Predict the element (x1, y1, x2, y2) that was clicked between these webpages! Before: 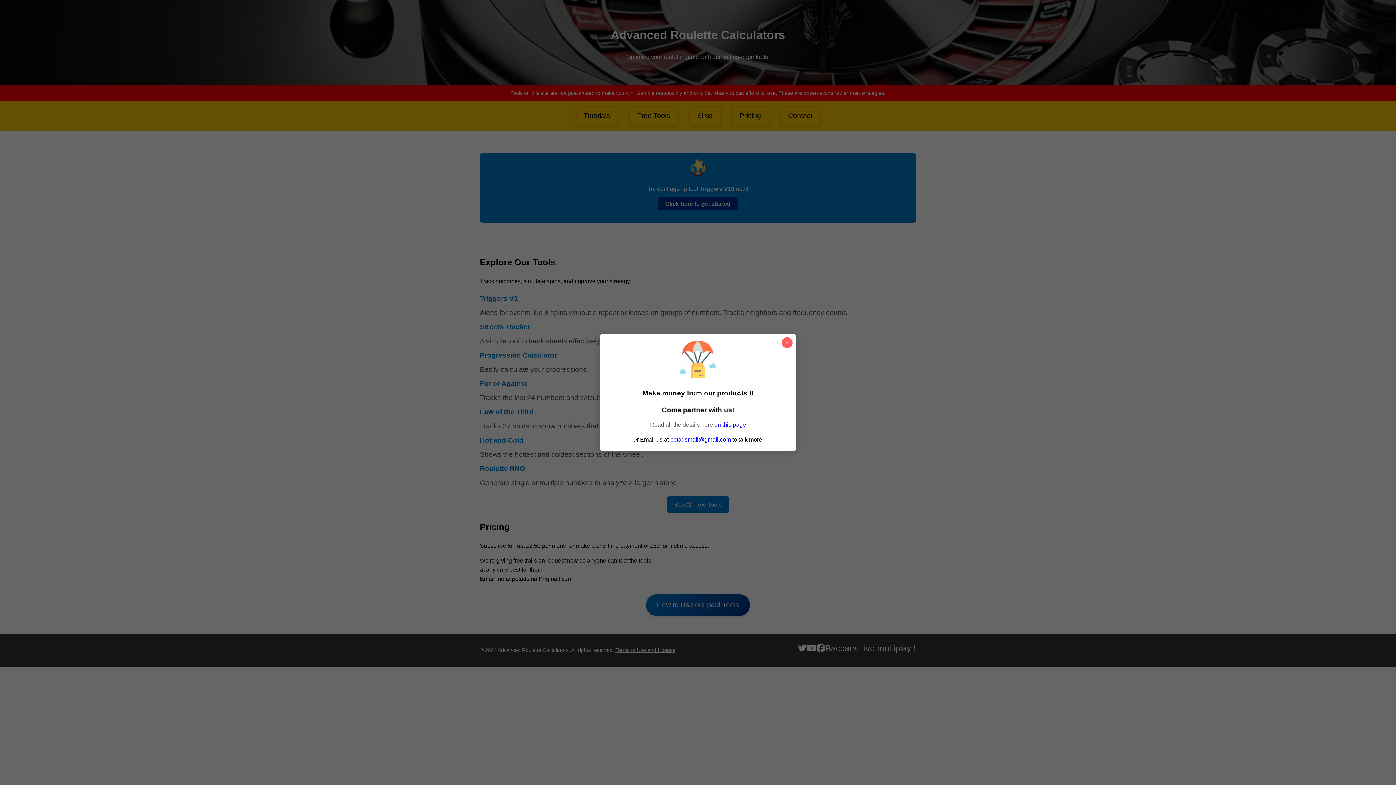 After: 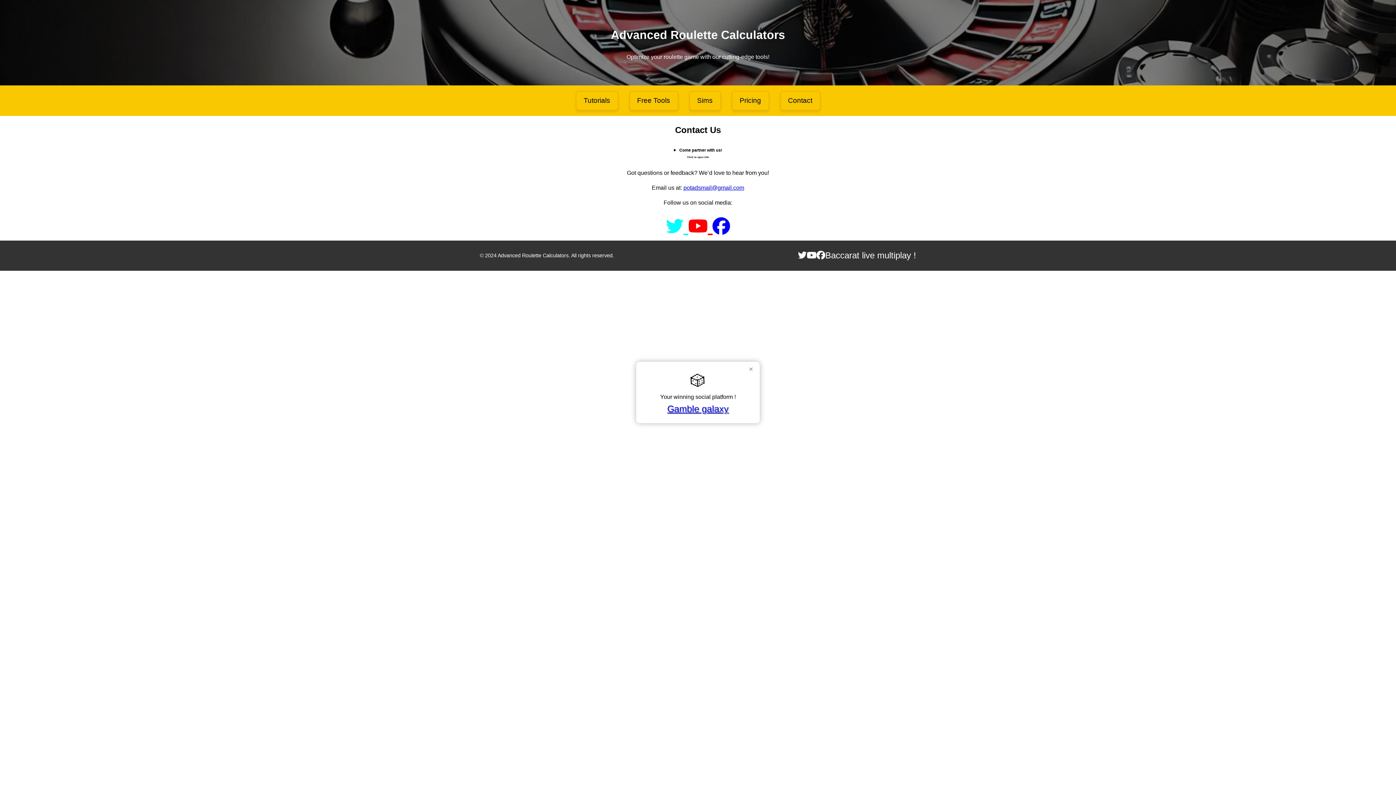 Action: label: on this page bbox: (714, 421, 746, 427)